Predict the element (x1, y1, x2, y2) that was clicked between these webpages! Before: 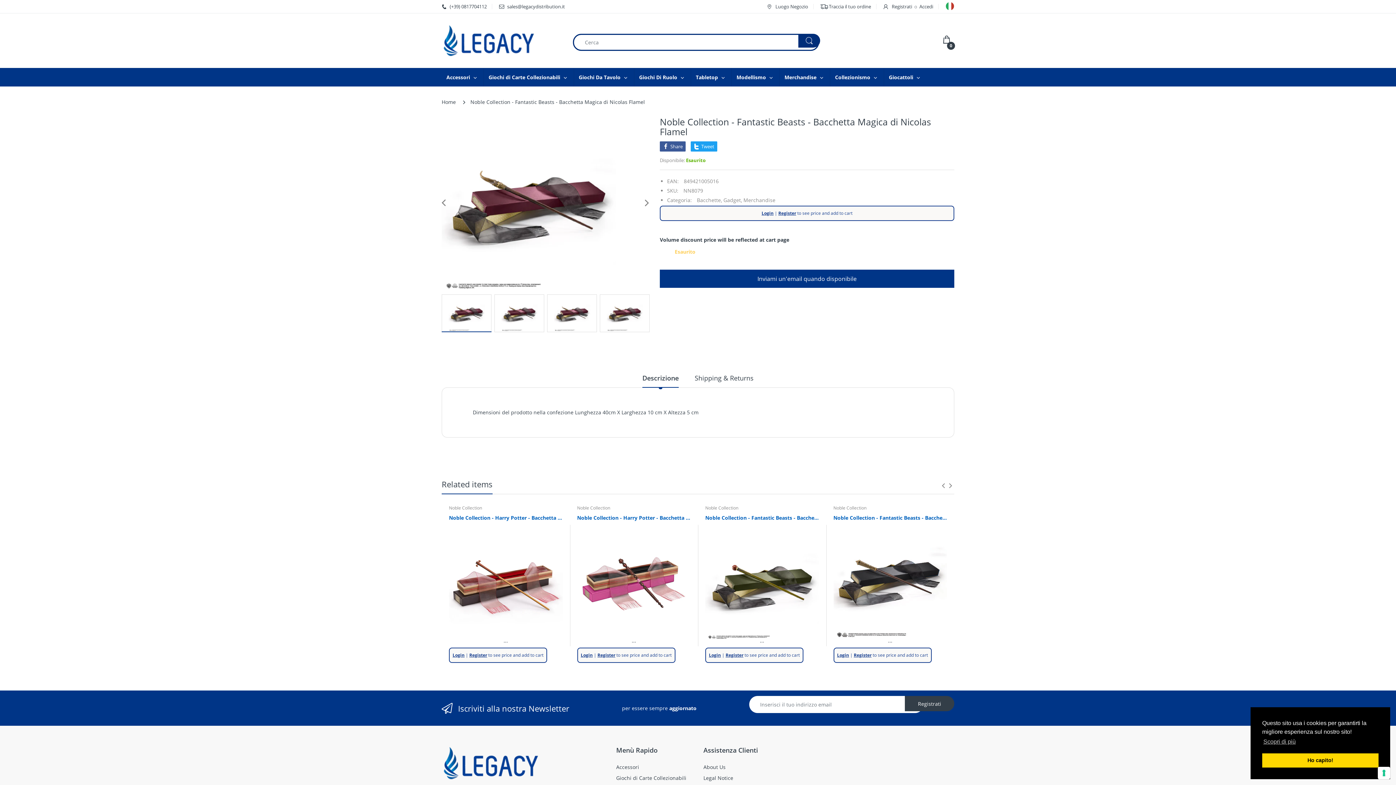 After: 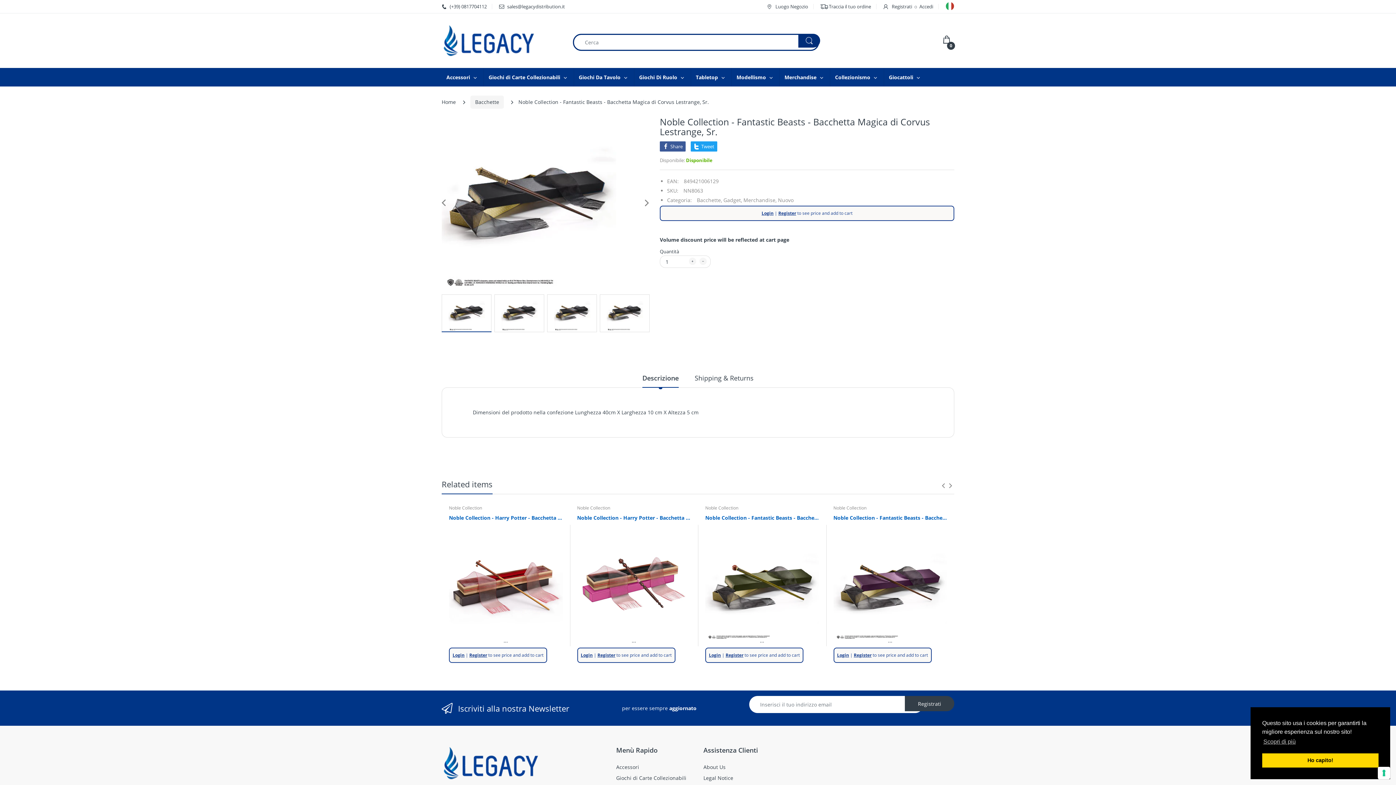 Action: bbox: (833, 514, 947, 521) label: Noble Collection - Fantastic Beasts - Bacchetta Magica di Corvus Lestrange, Sr.